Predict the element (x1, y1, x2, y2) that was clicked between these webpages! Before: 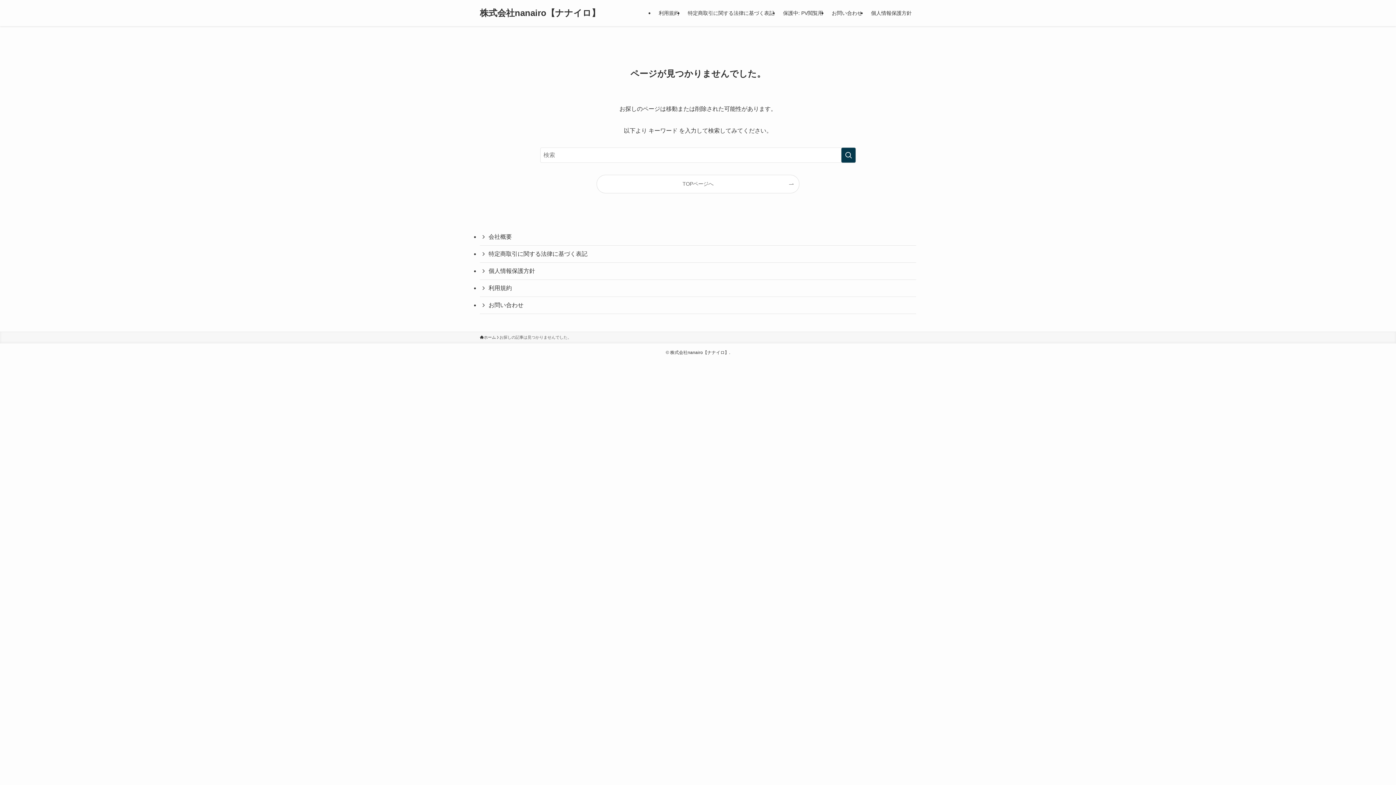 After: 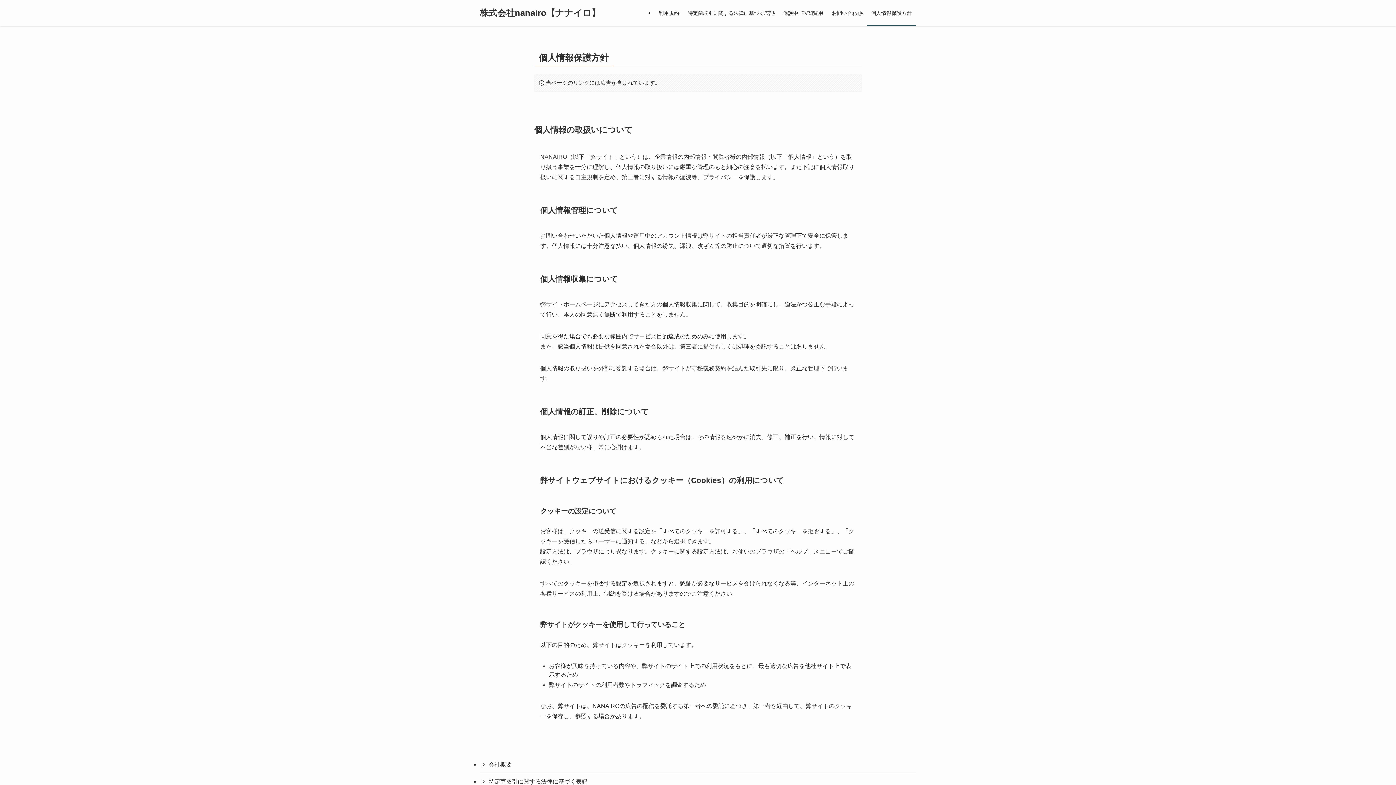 Action: label: 個人情報保護方針 bbox: (866, 0, 916, 26)